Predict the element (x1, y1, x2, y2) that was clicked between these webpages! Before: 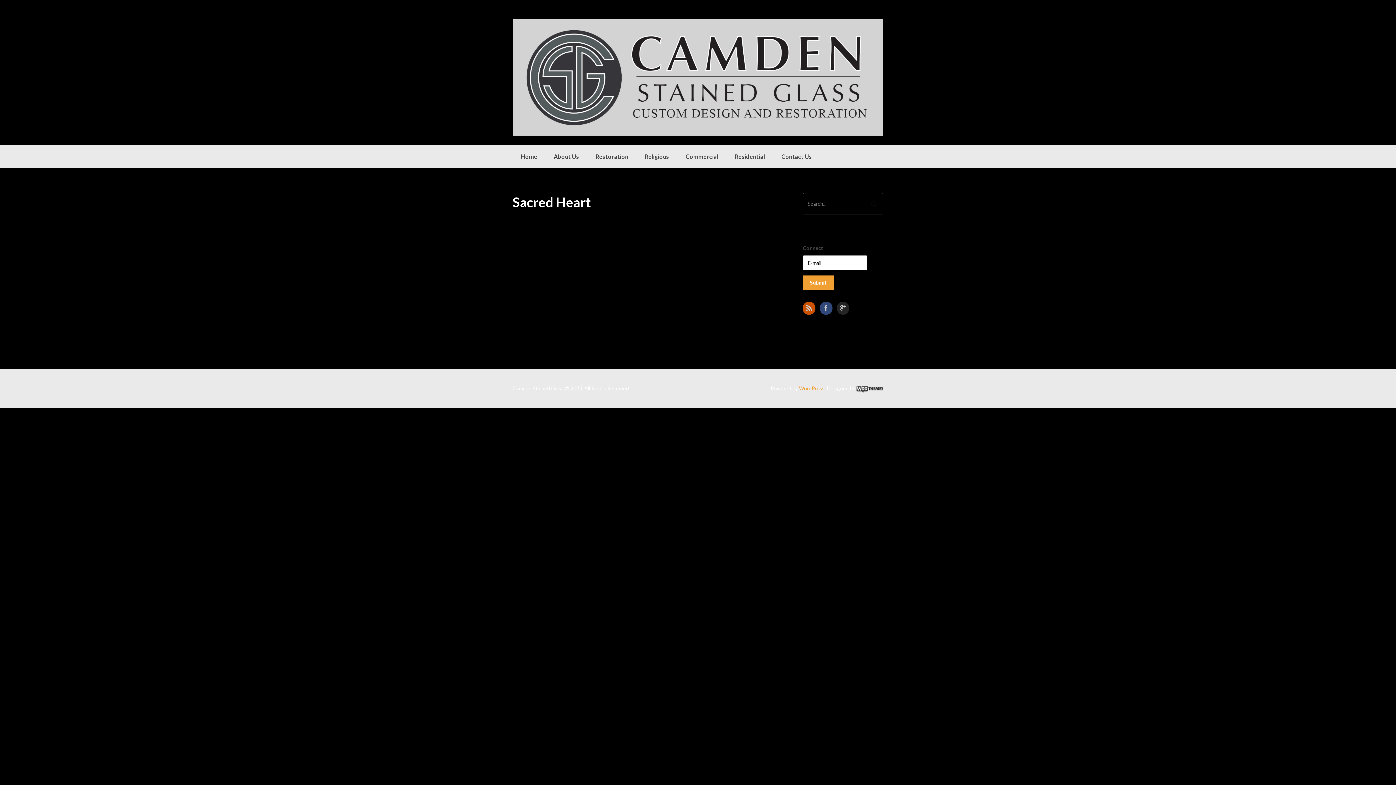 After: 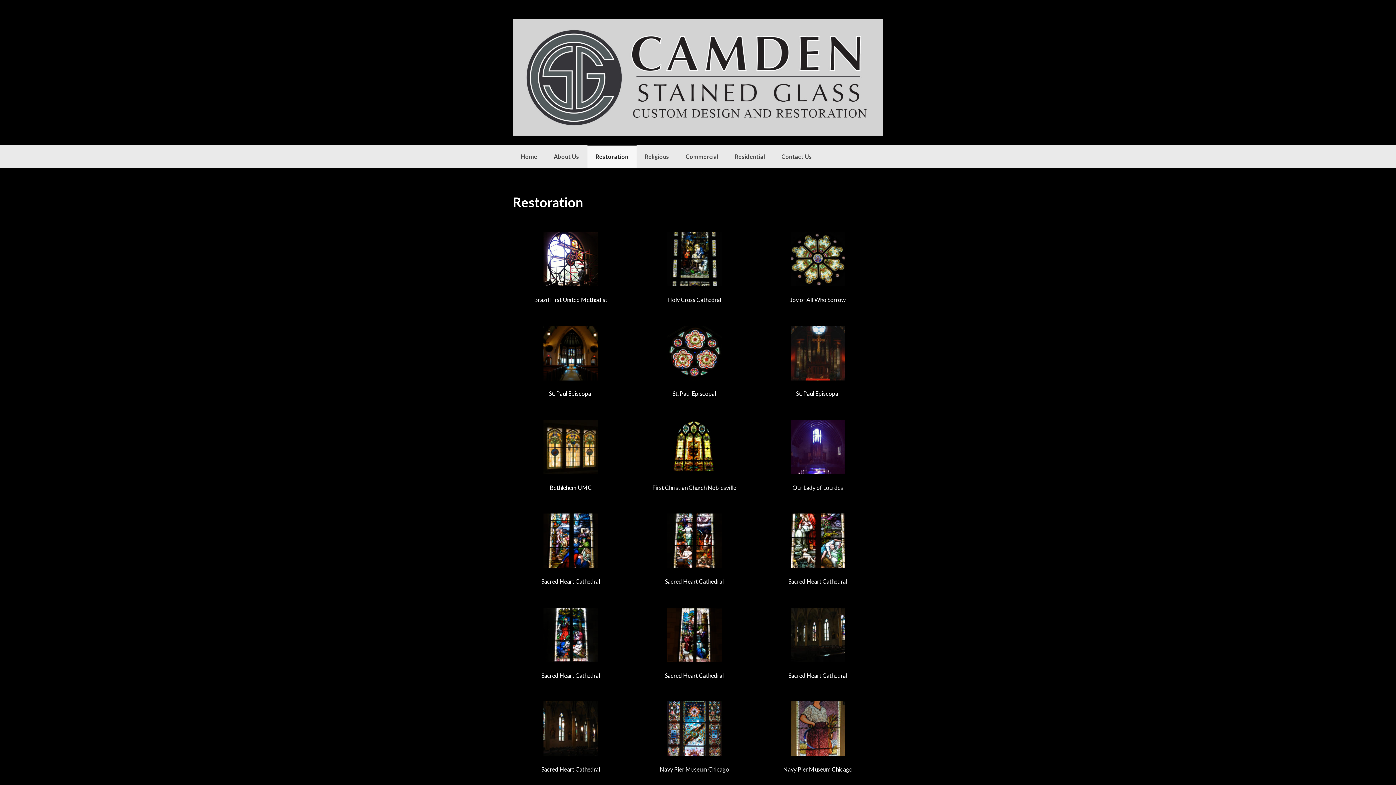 Action: bbox: (587, 144, 636, 168) label: Restoration